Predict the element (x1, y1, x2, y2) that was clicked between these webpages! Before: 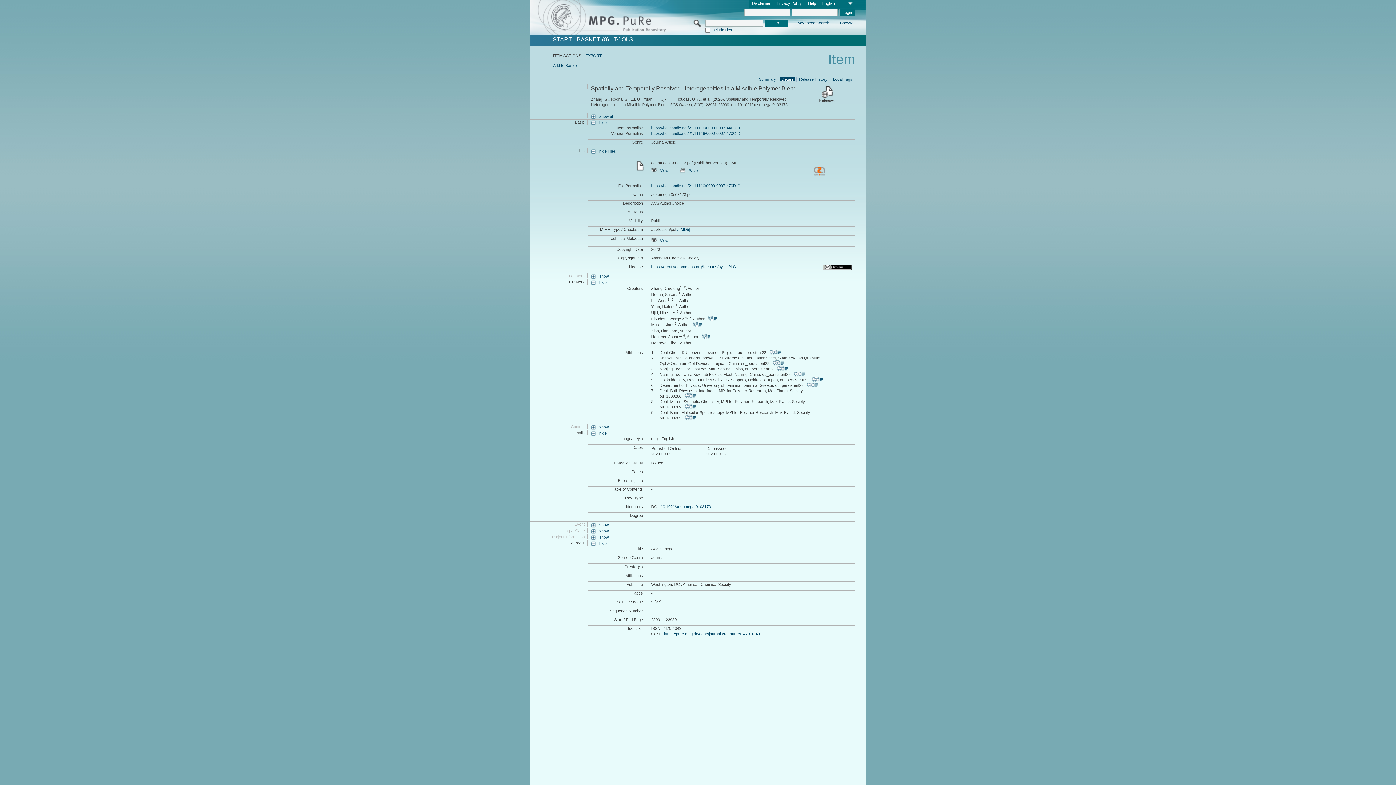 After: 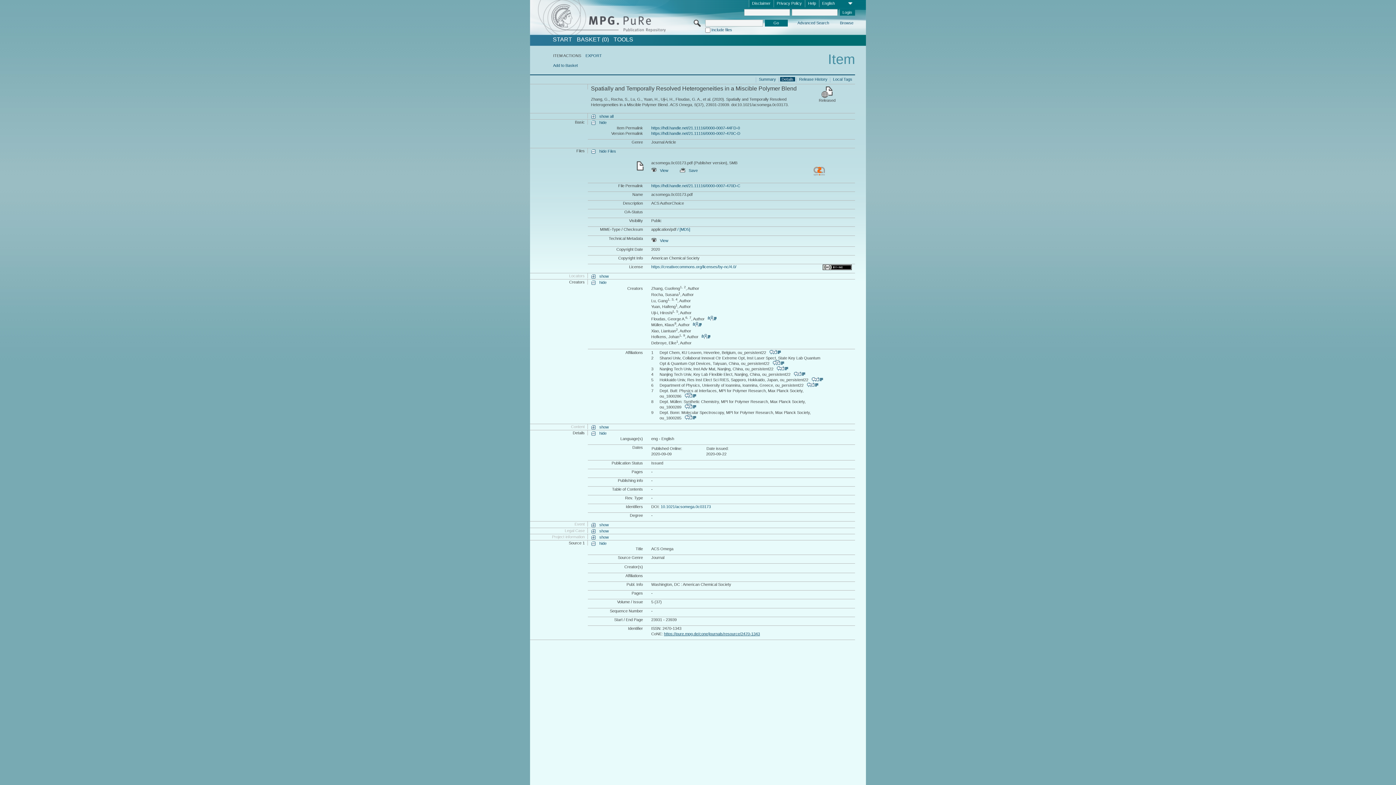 Action: label: https://pure.mpg.de/cone/journals/resource/2470-1343 bbox: (664, 631, 760, 636)